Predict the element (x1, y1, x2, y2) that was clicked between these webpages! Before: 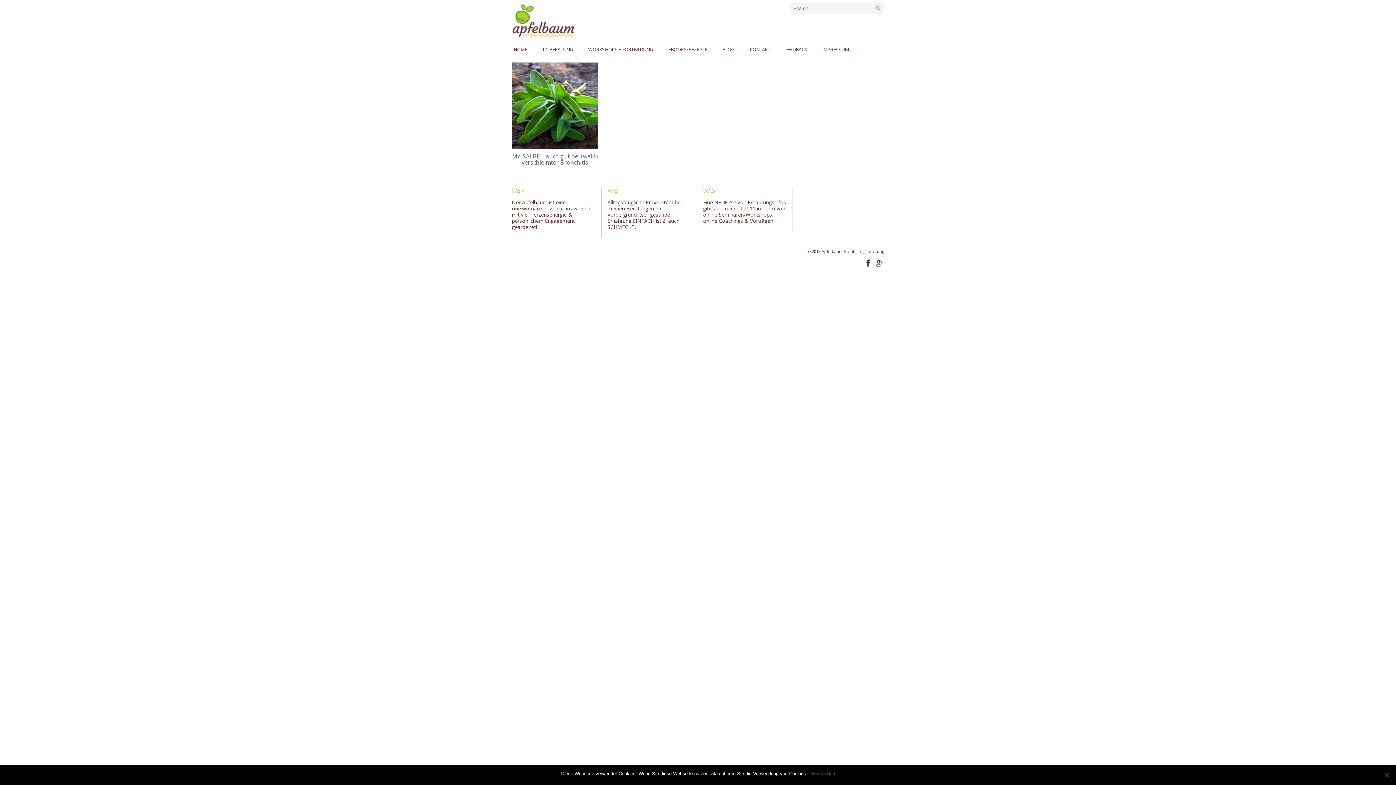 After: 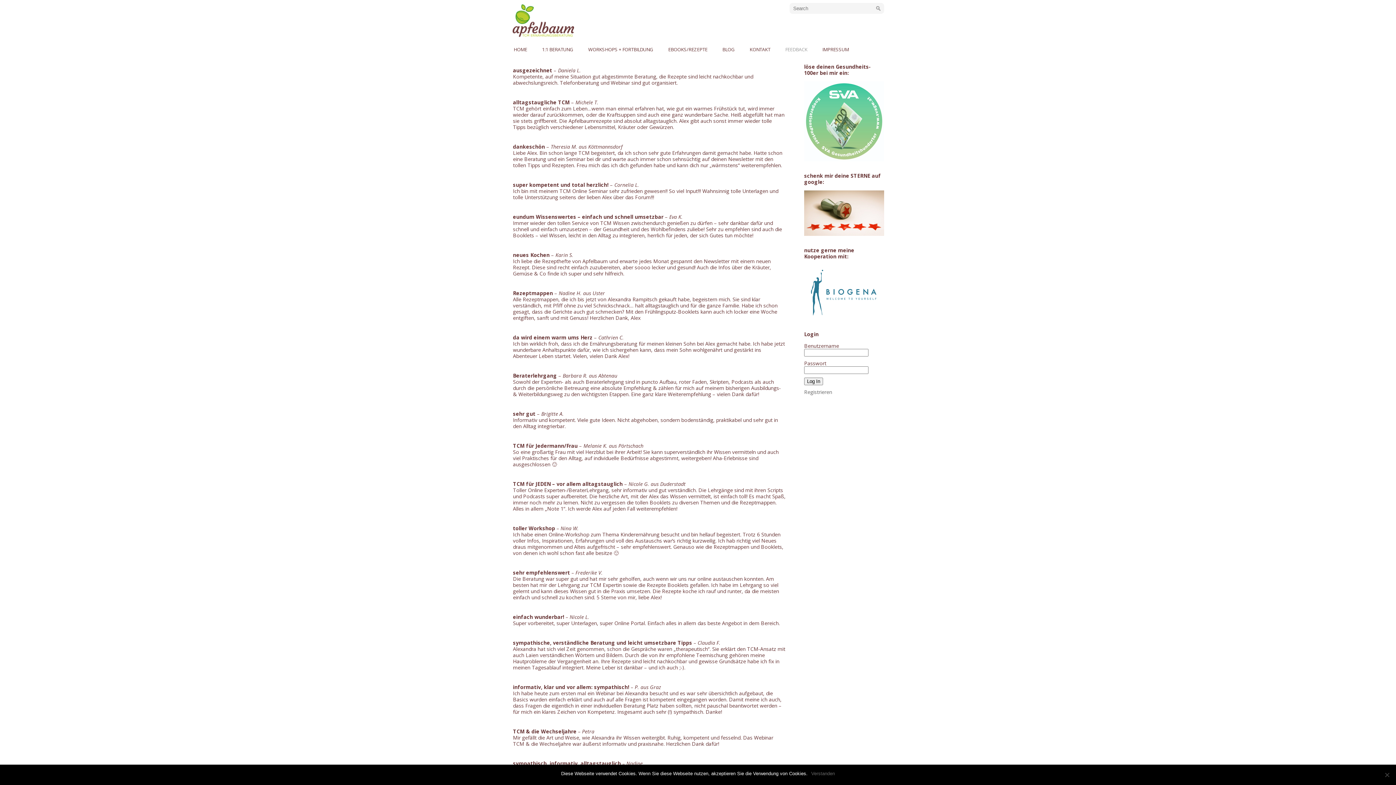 Action: bbox: (783, 42, 817, 56) label: FEEDBACK